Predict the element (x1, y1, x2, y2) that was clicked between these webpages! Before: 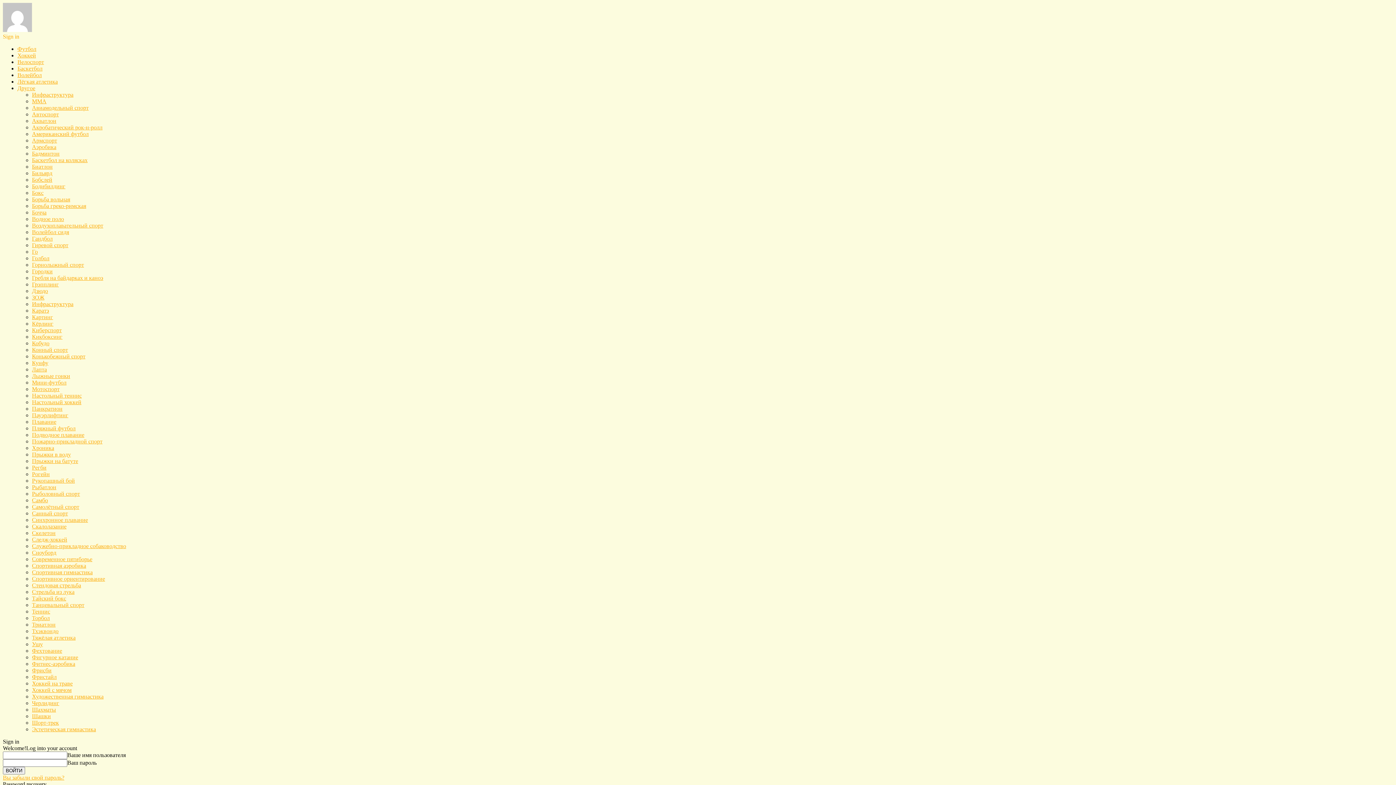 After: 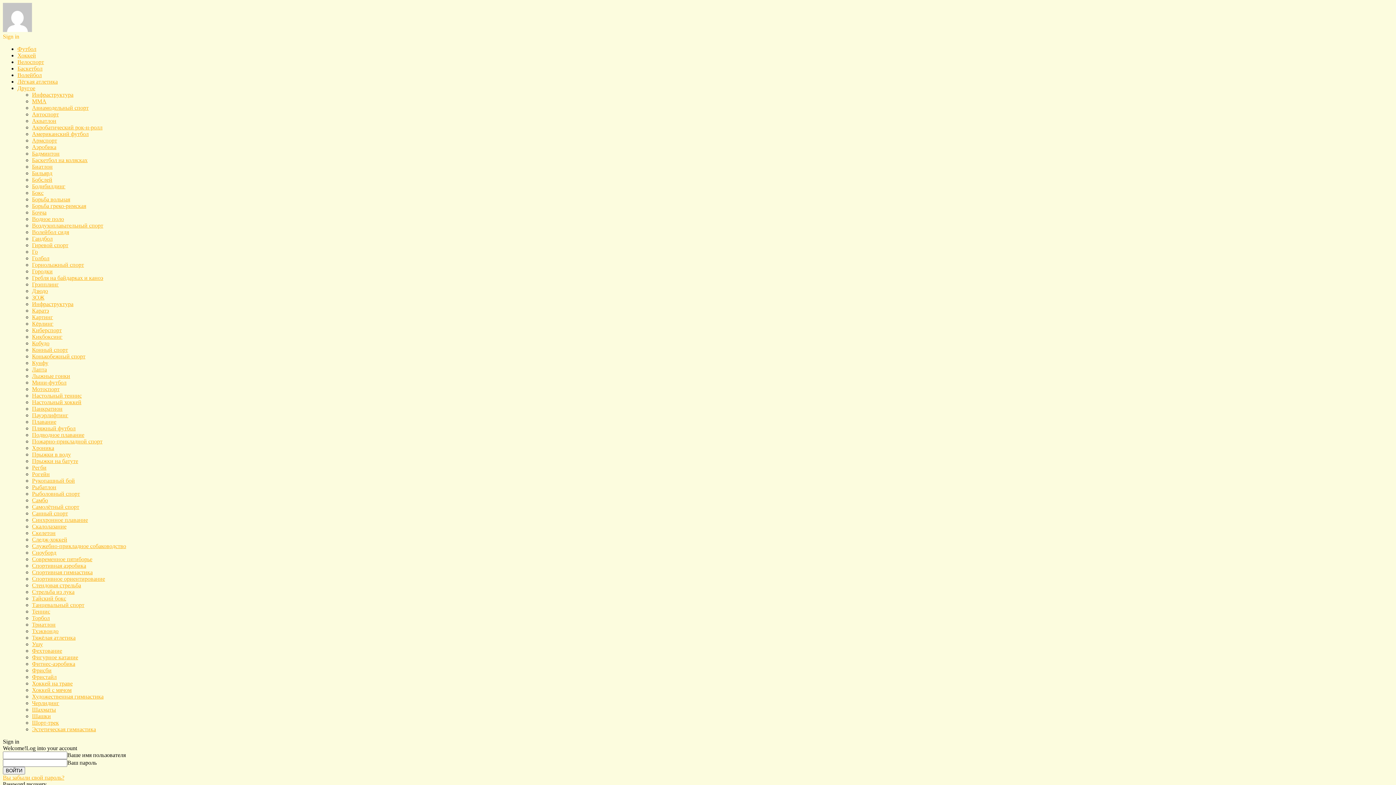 Action: bbox: (32, 340, 49, 346) label: Кобудо